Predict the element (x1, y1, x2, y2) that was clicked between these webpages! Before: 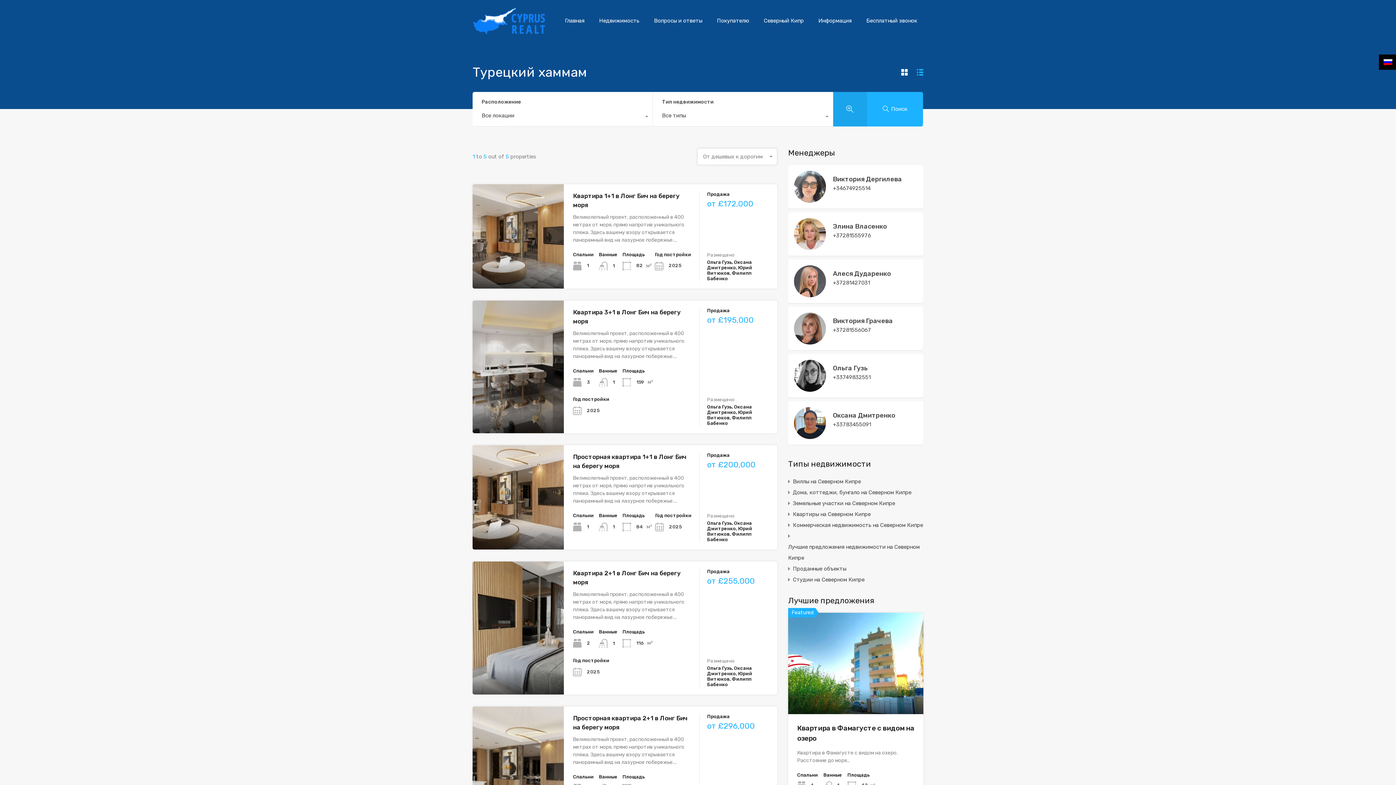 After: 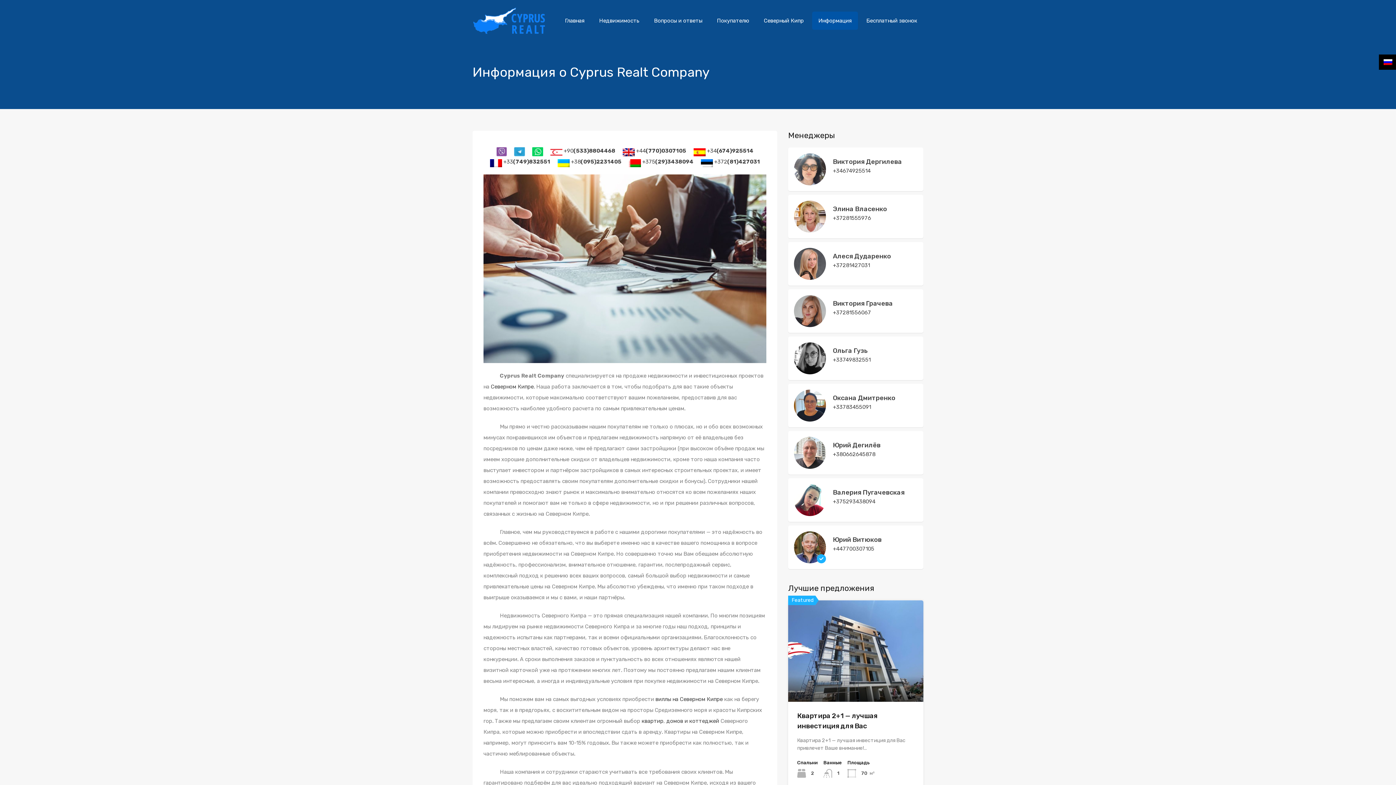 Action: label: Информация bbox: (812, 11, 858, 29)